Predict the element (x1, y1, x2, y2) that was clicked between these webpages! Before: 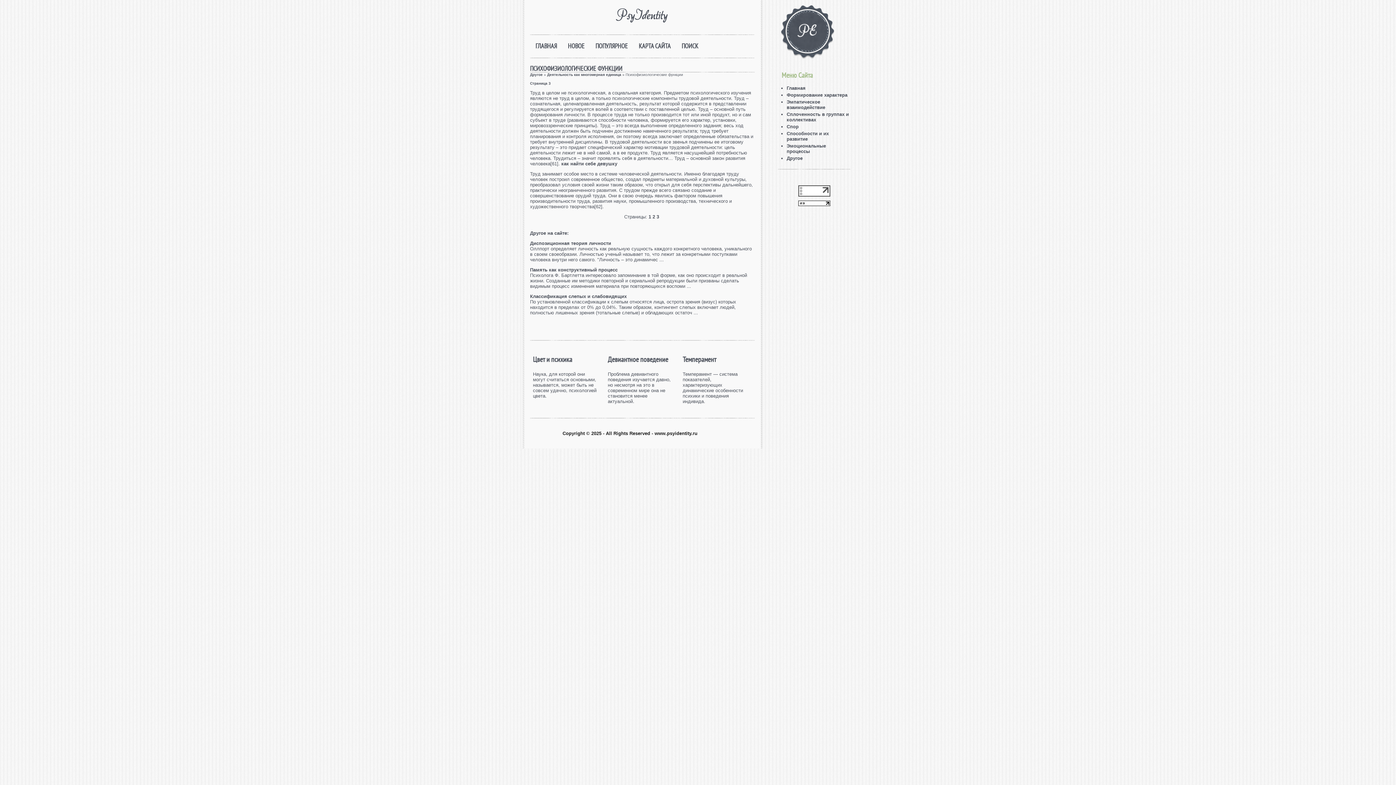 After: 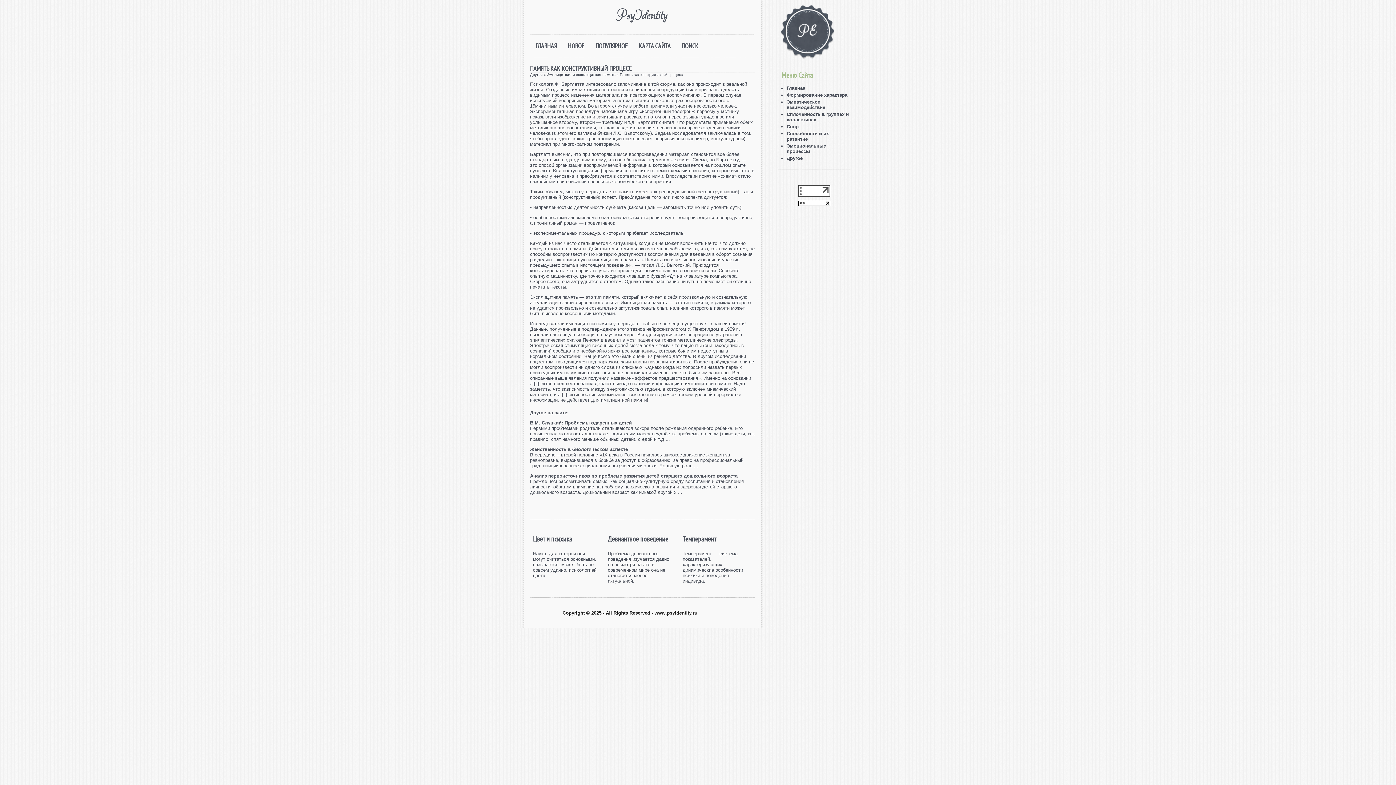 Action: bbox: (530, 267, 617, 272) label: Память как конструктивный процесс